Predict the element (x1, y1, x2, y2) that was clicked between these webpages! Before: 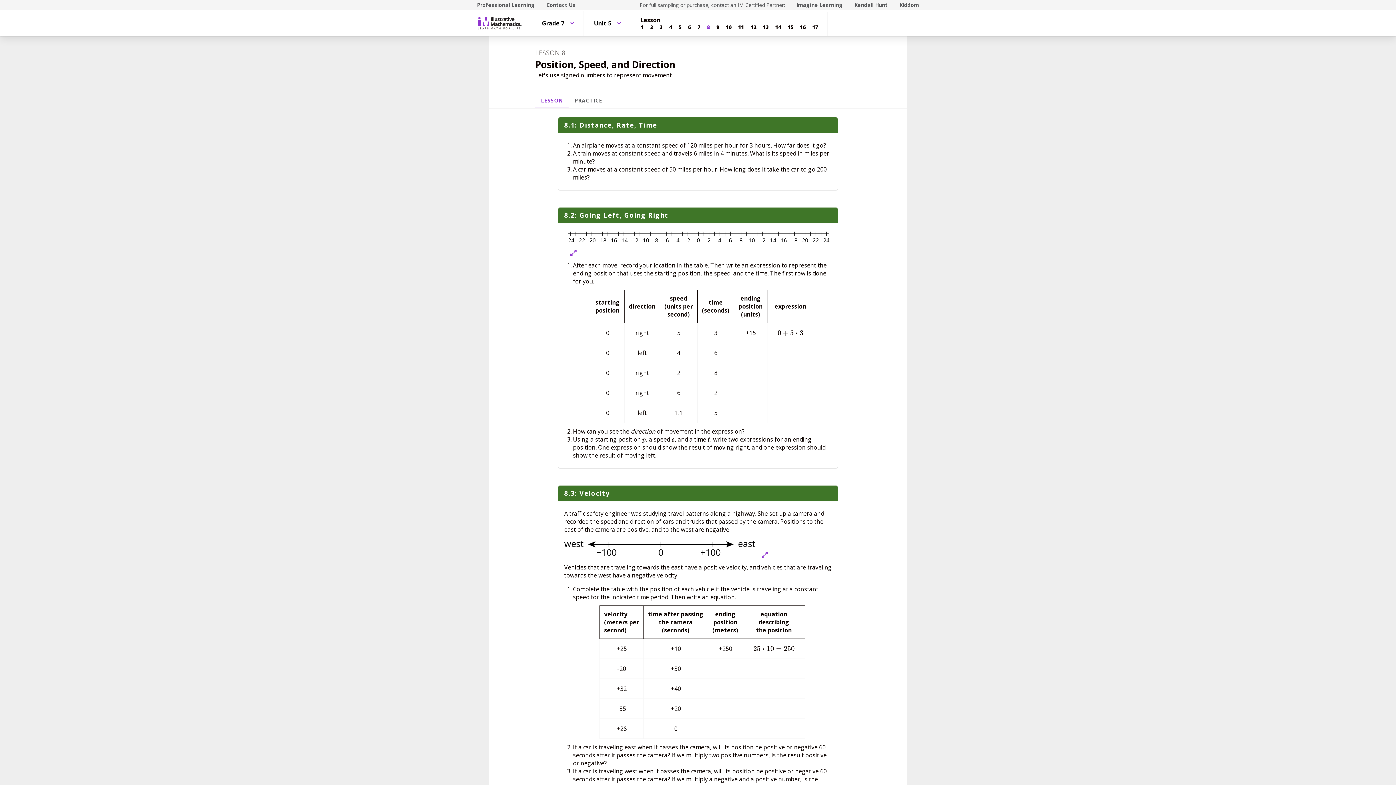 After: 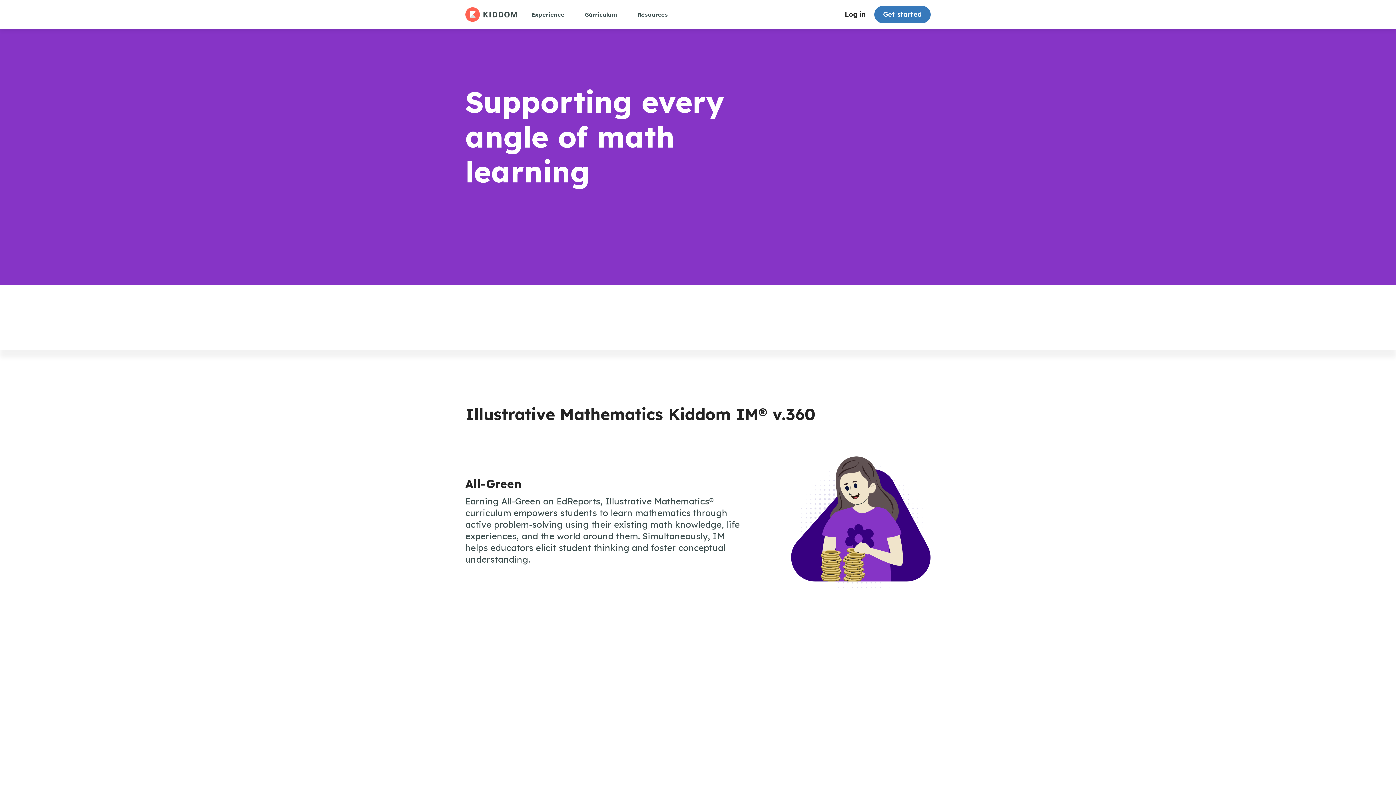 Action: label: Kiddom bbox: (893, 0, 925, 9)